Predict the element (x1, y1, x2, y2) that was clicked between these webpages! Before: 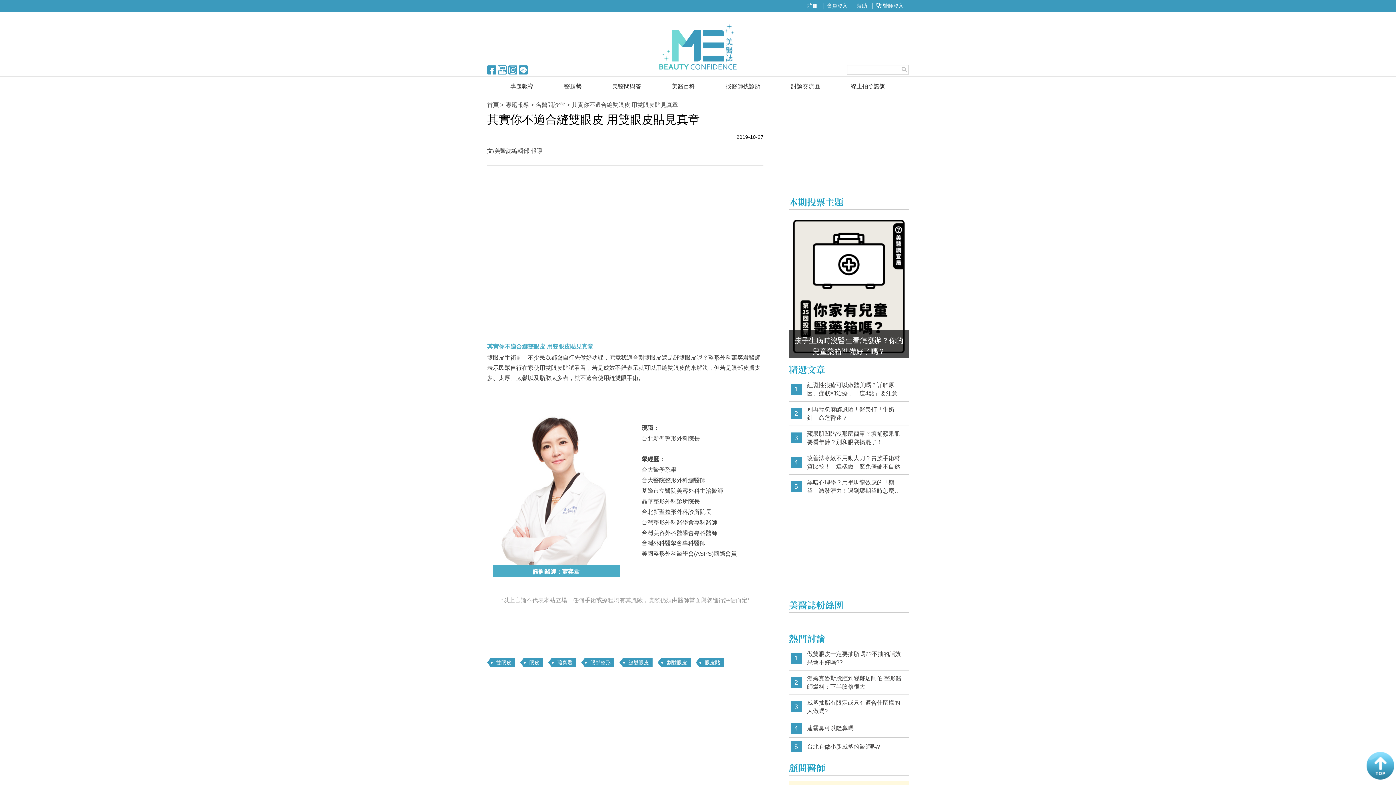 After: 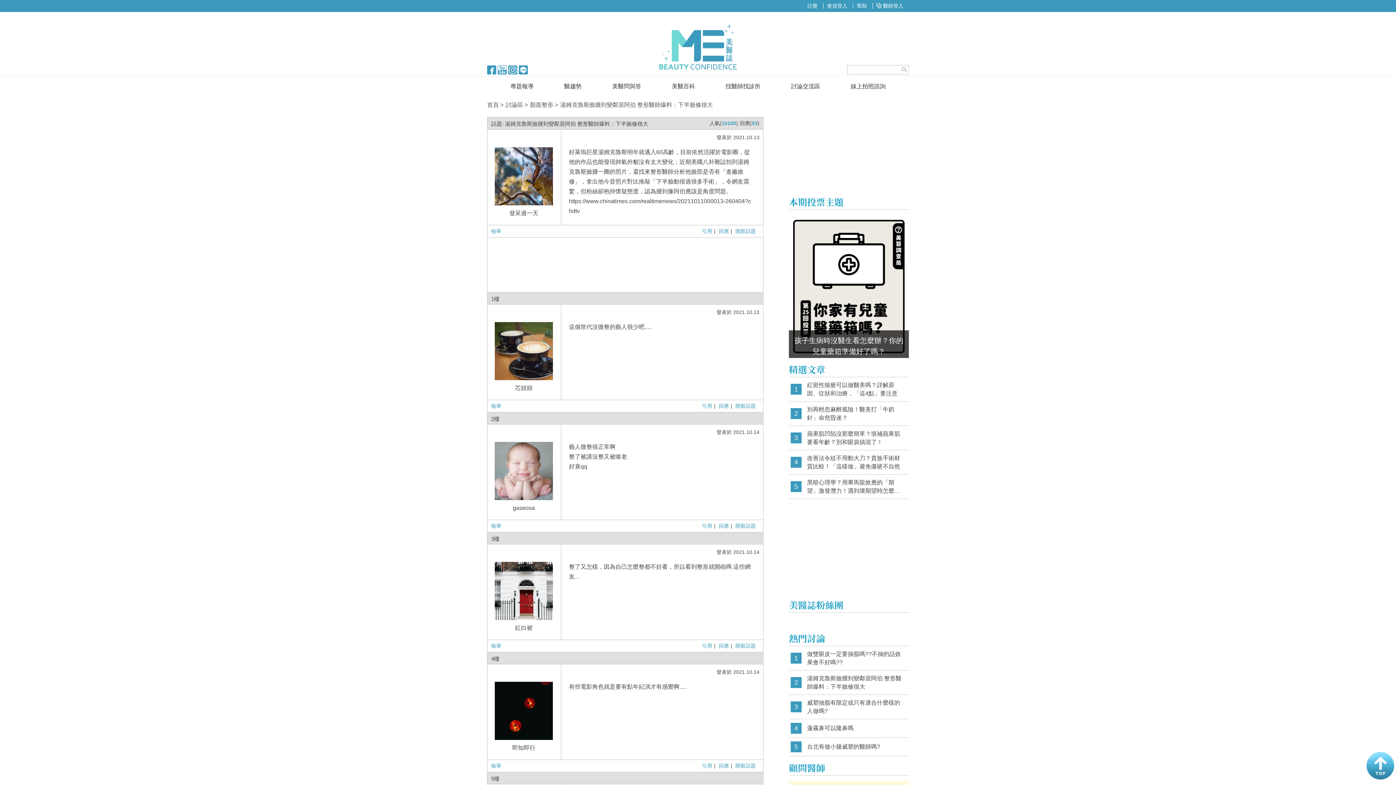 Action: bbox: (807, 674, 903, 691) label: 湯姆克魯斯臉腫到變鄰居阿伯 整形醫師爆料：下半臉修很大